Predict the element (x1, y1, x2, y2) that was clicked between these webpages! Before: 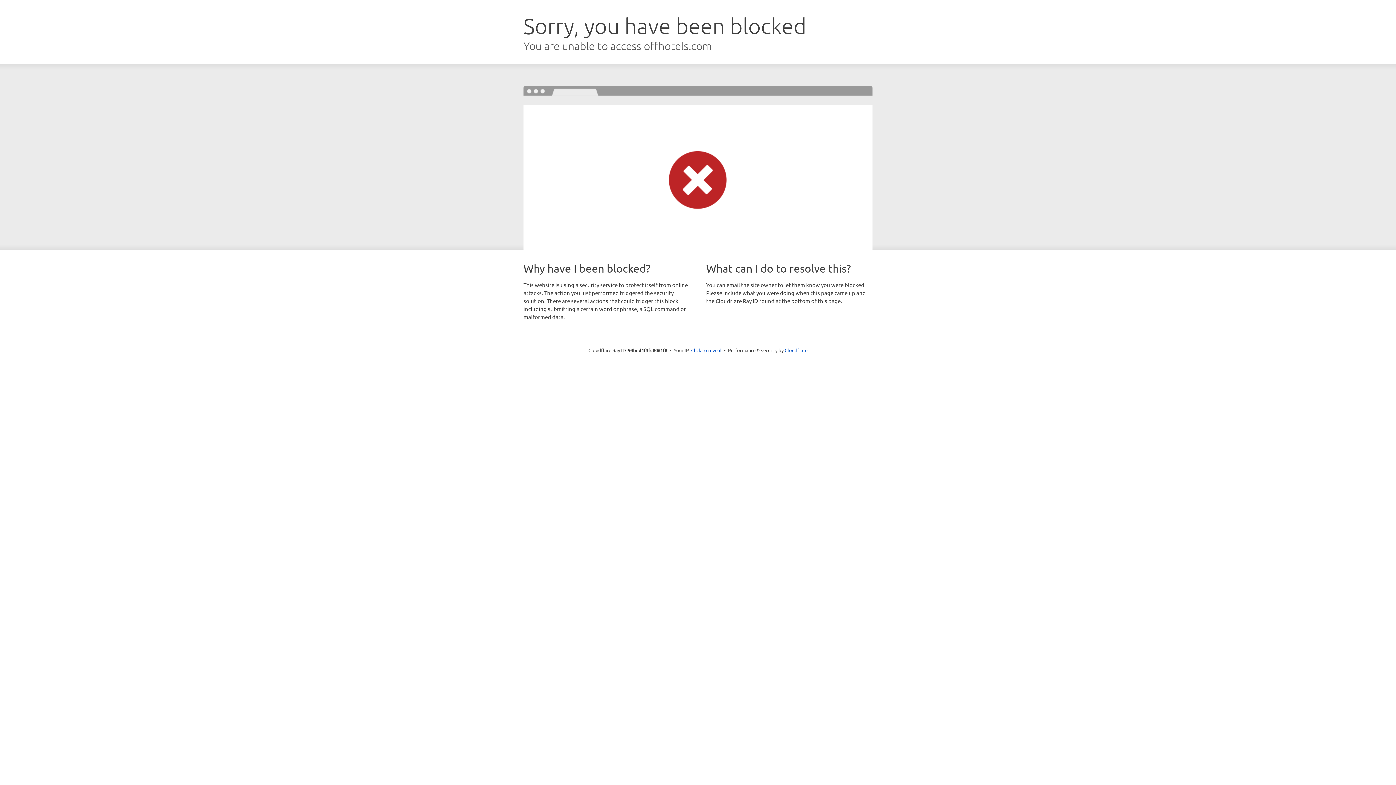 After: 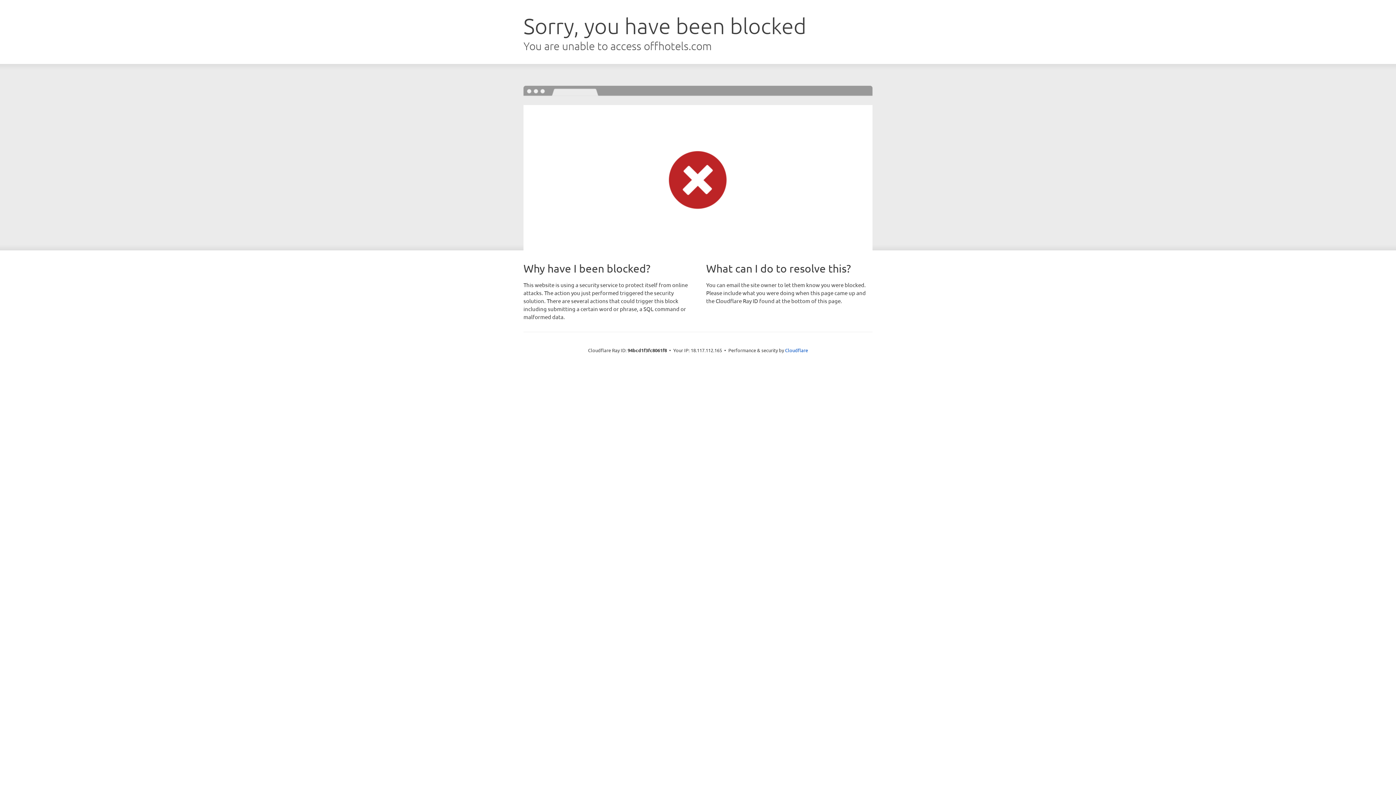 Action: label: Click to reveal bbox: (691, 346, 721, 353)